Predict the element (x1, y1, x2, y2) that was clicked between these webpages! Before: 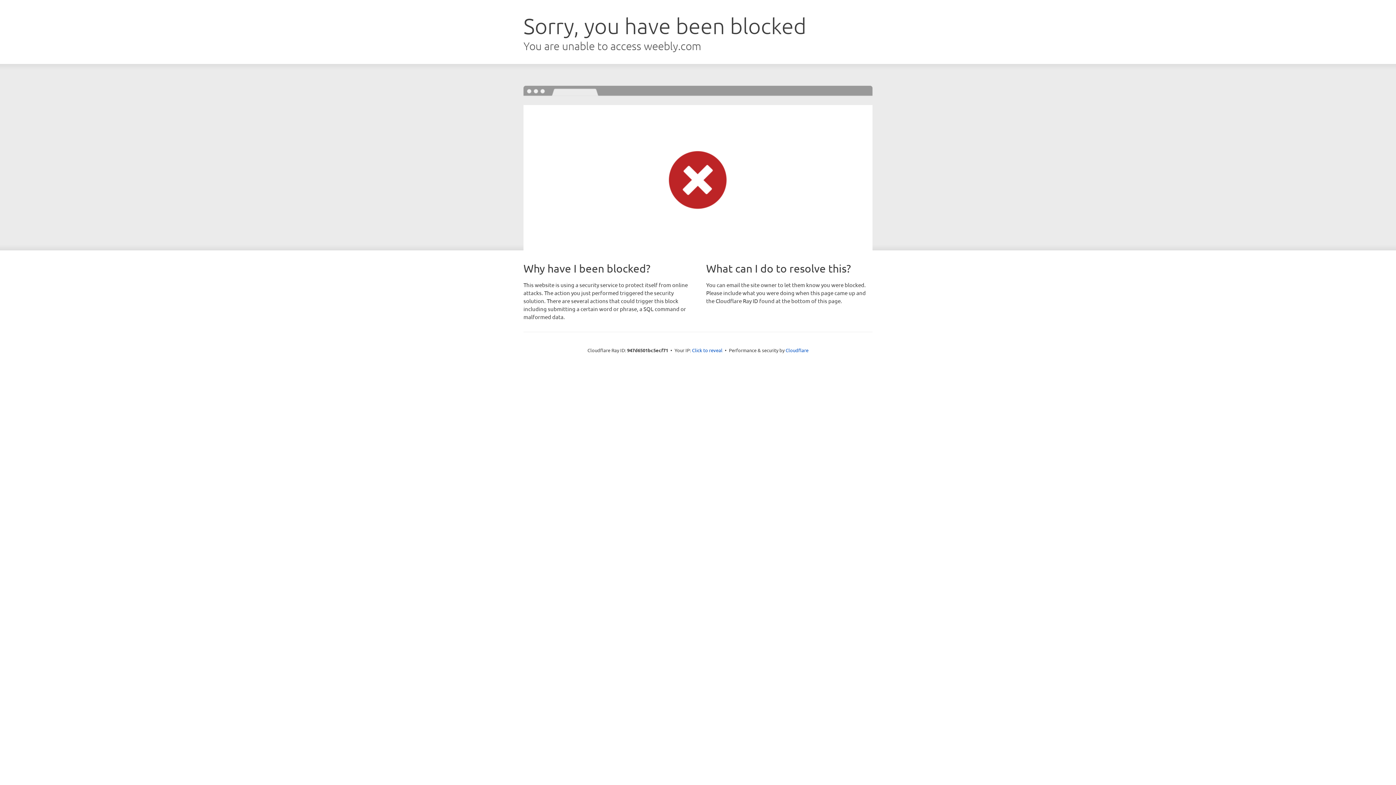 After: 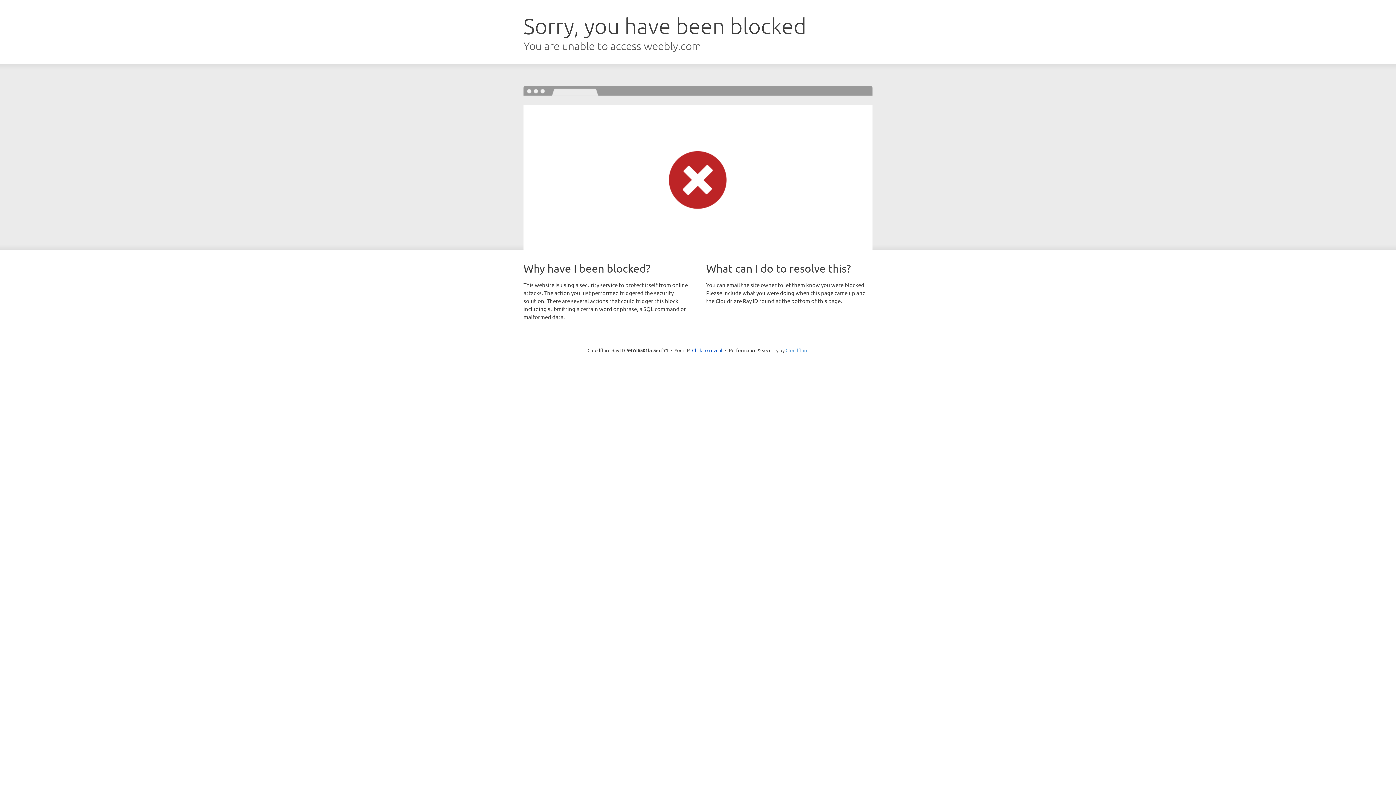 Action: bbox: (785, 347, 808, 353) label: Cloudflare